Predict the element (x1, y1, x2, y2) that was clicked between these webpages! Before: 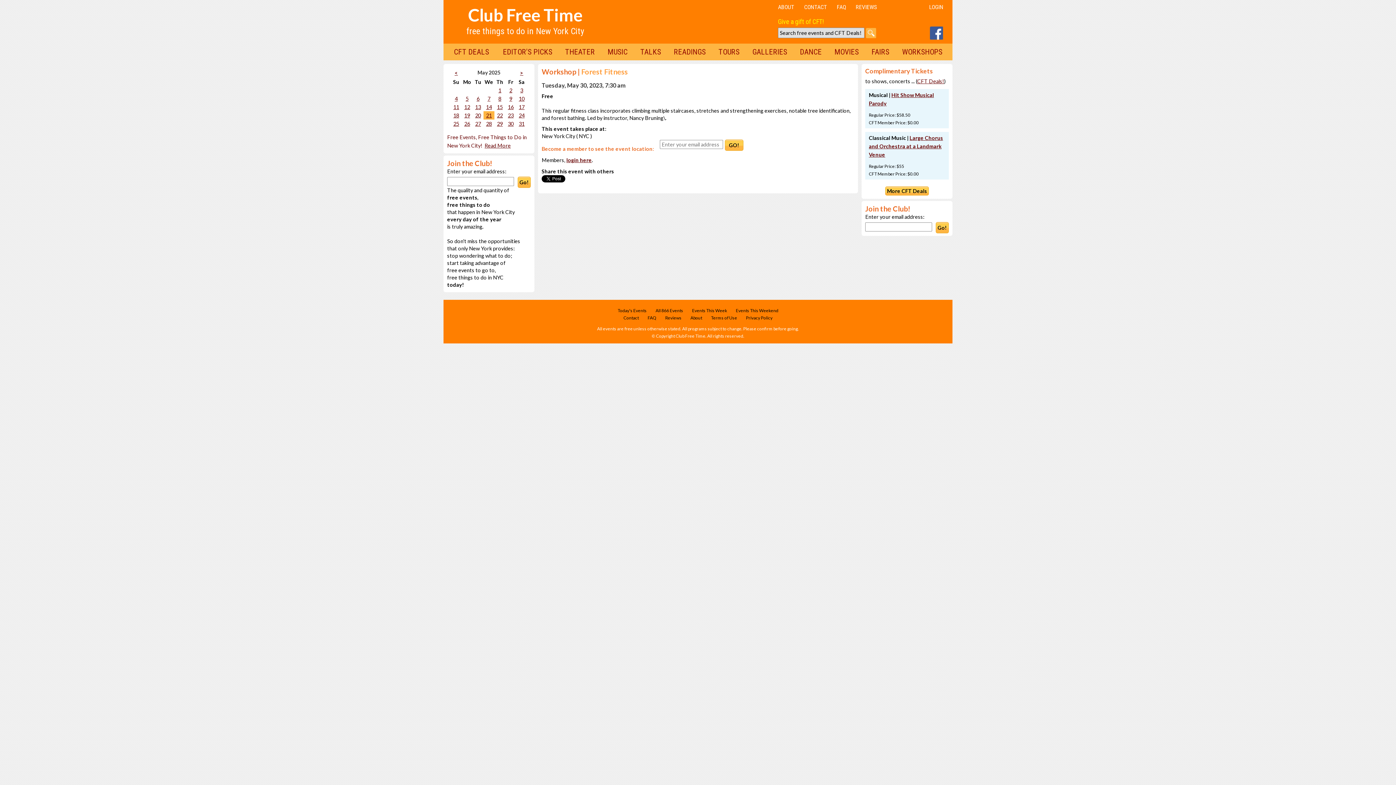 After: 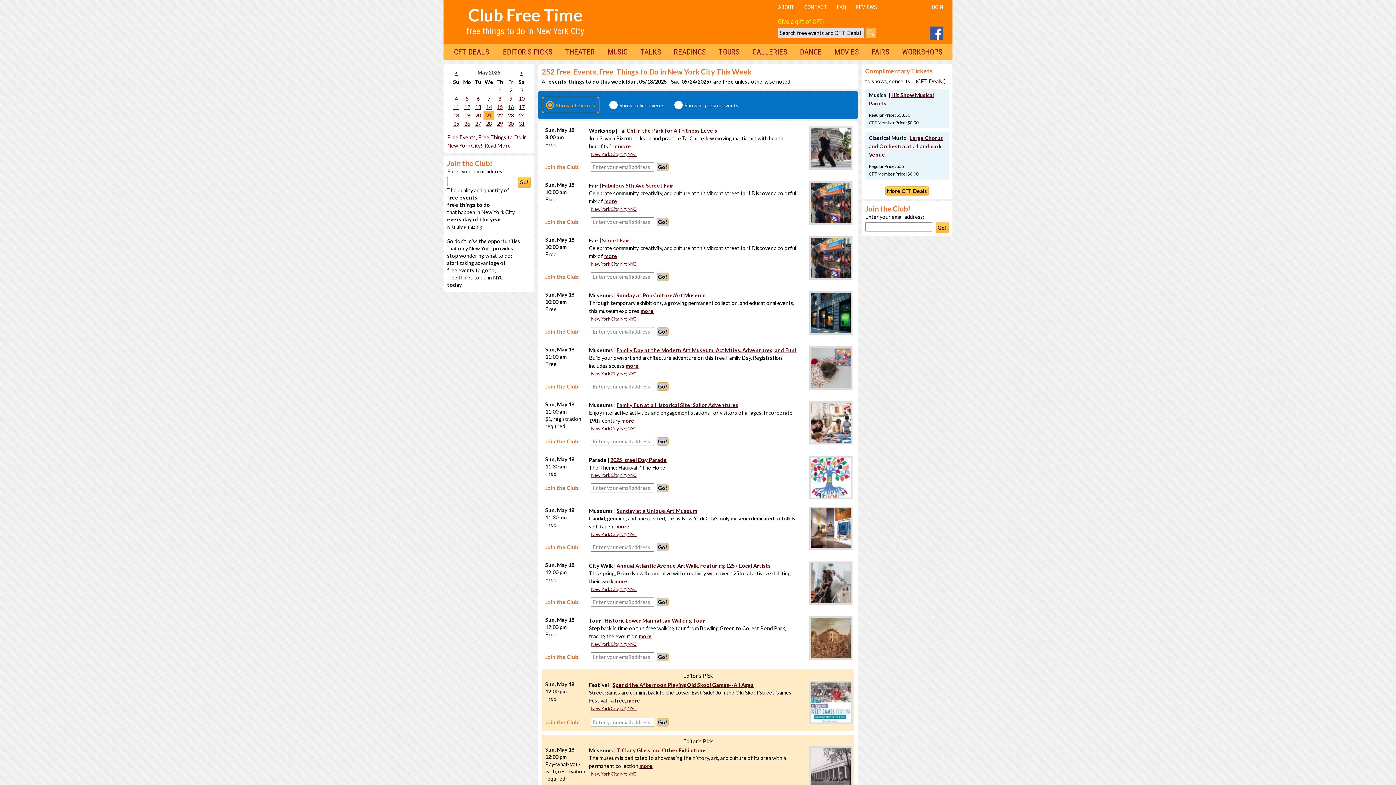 Action: label: Events This Week bbox: (692, 308, 727, 313)